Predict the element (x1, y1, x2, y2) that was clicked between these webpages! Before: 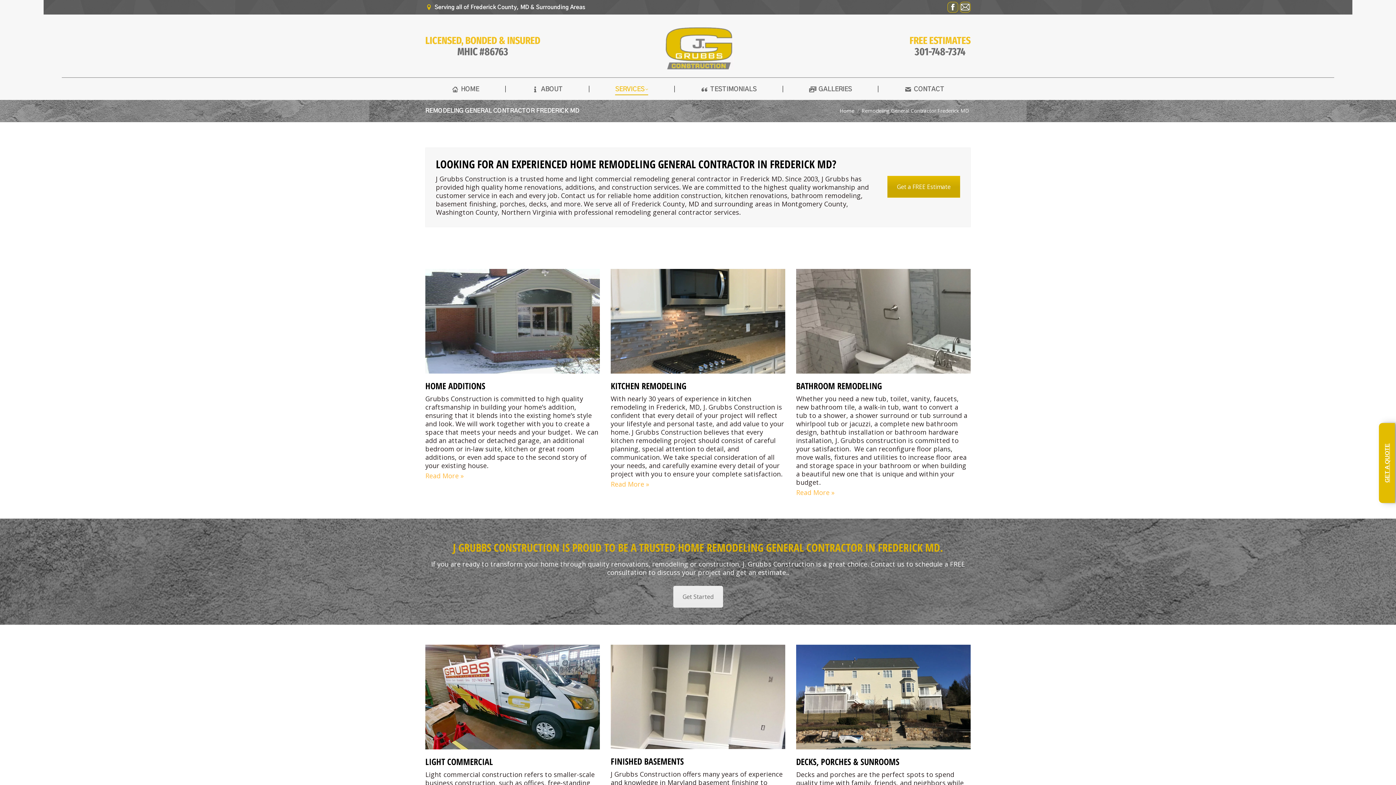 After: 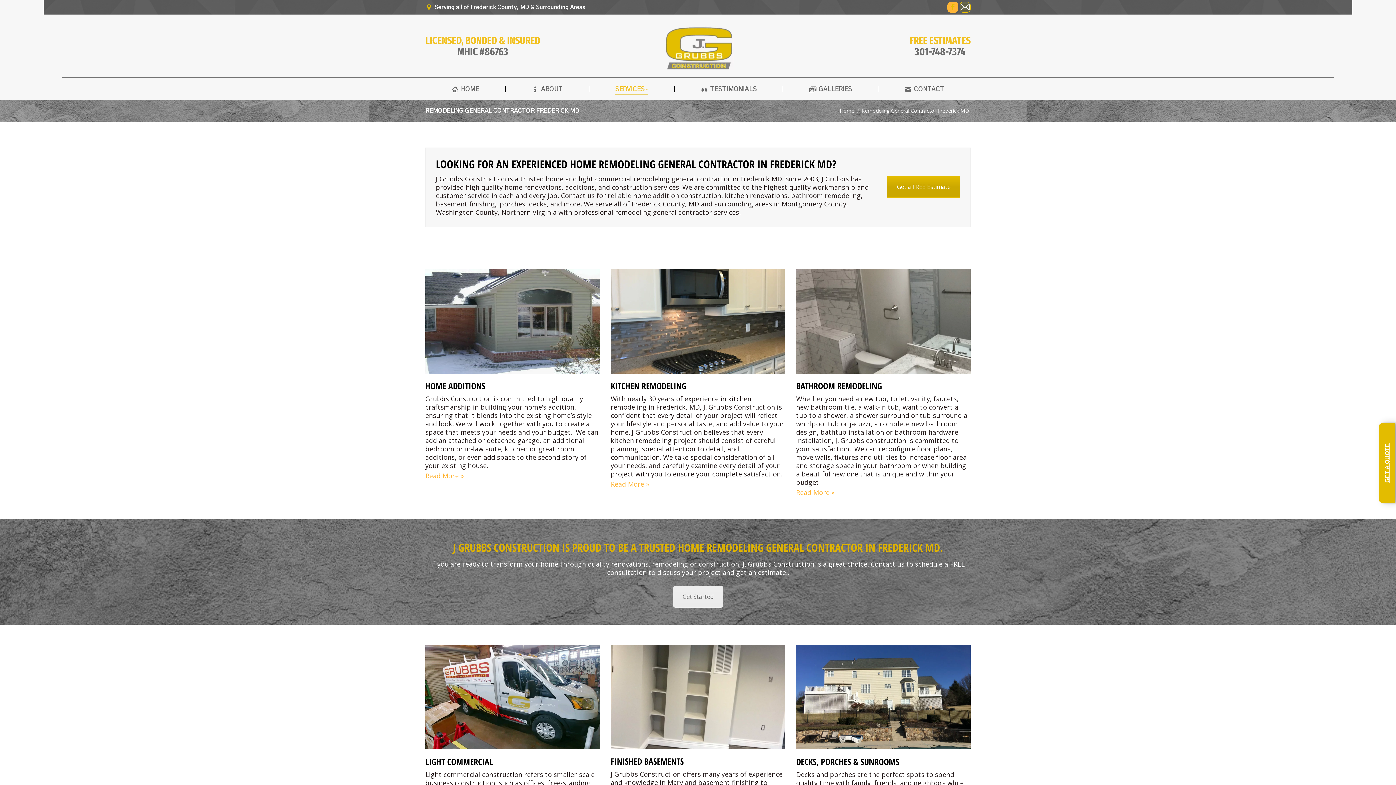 Action: bbox: (947, 1, 958, 12) label: Facebook page opens in new window